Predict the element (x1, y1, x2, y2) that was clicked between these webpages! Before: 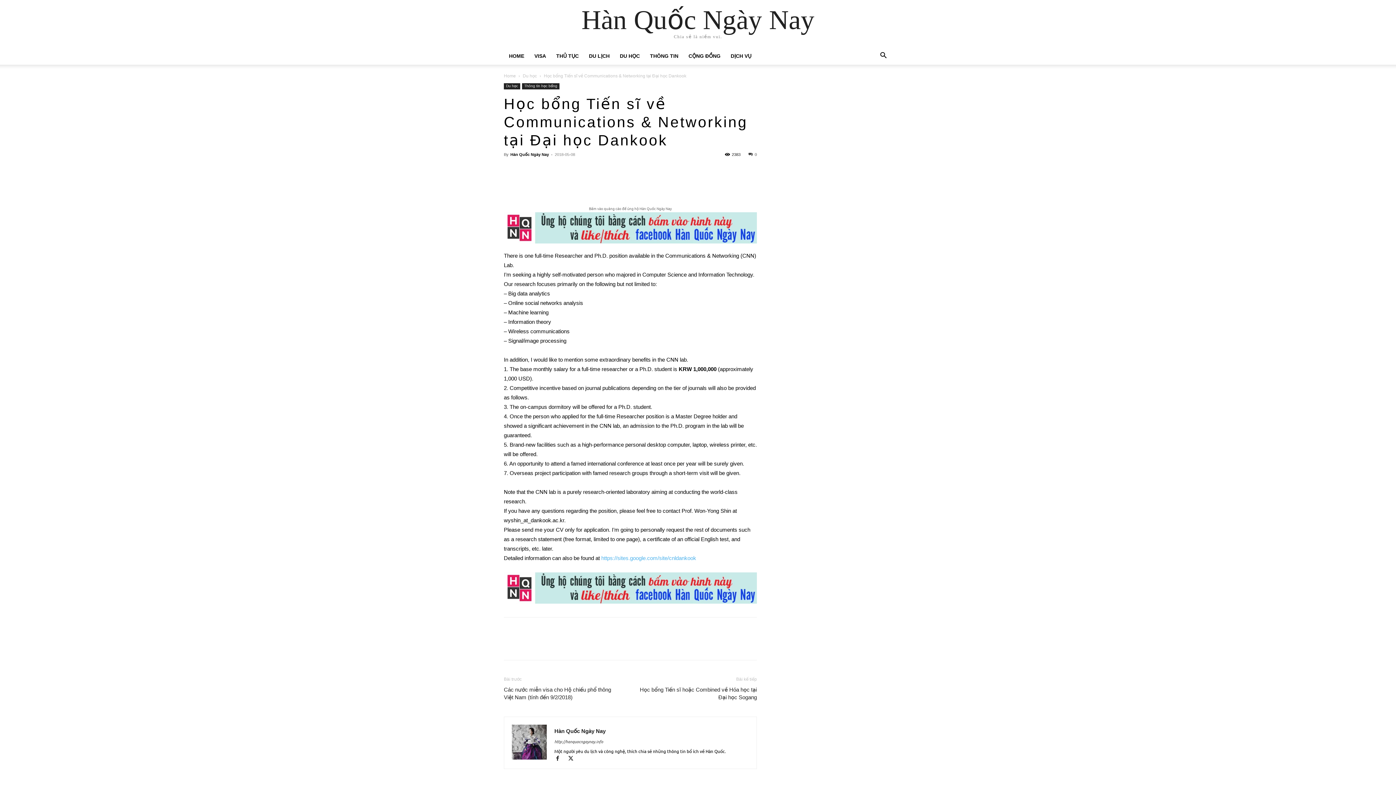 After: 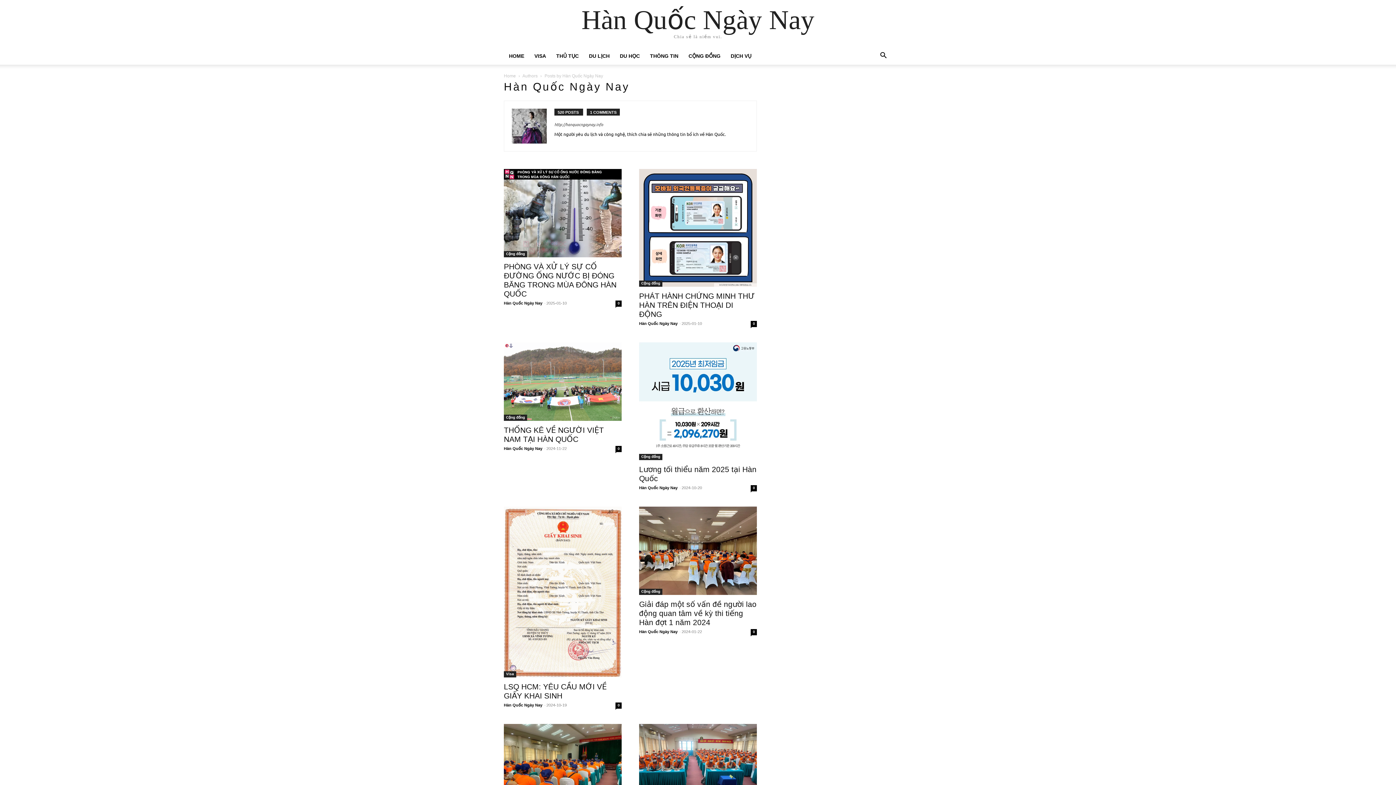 Action: label: Hàn Quốc Ngày Nay bbox: (510, 152, 549, 156)